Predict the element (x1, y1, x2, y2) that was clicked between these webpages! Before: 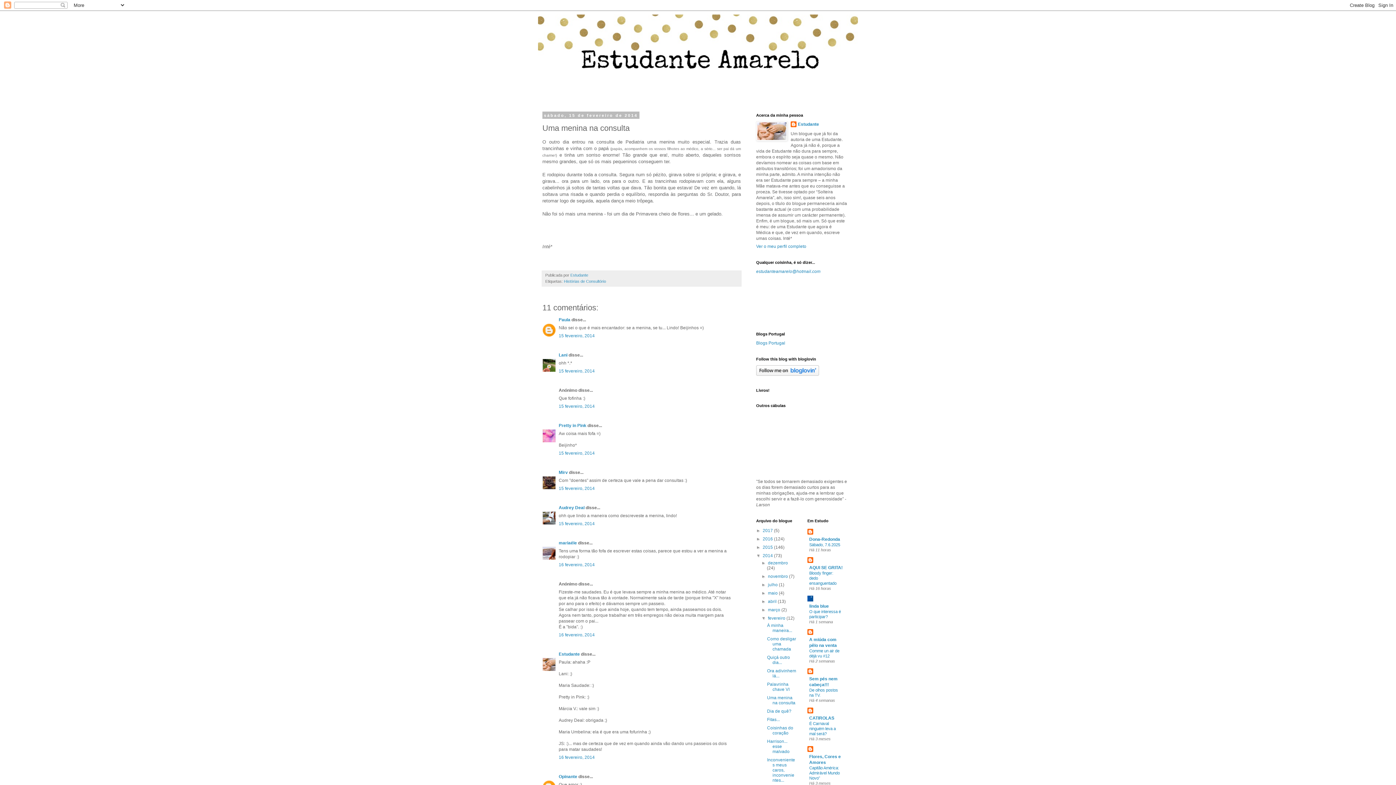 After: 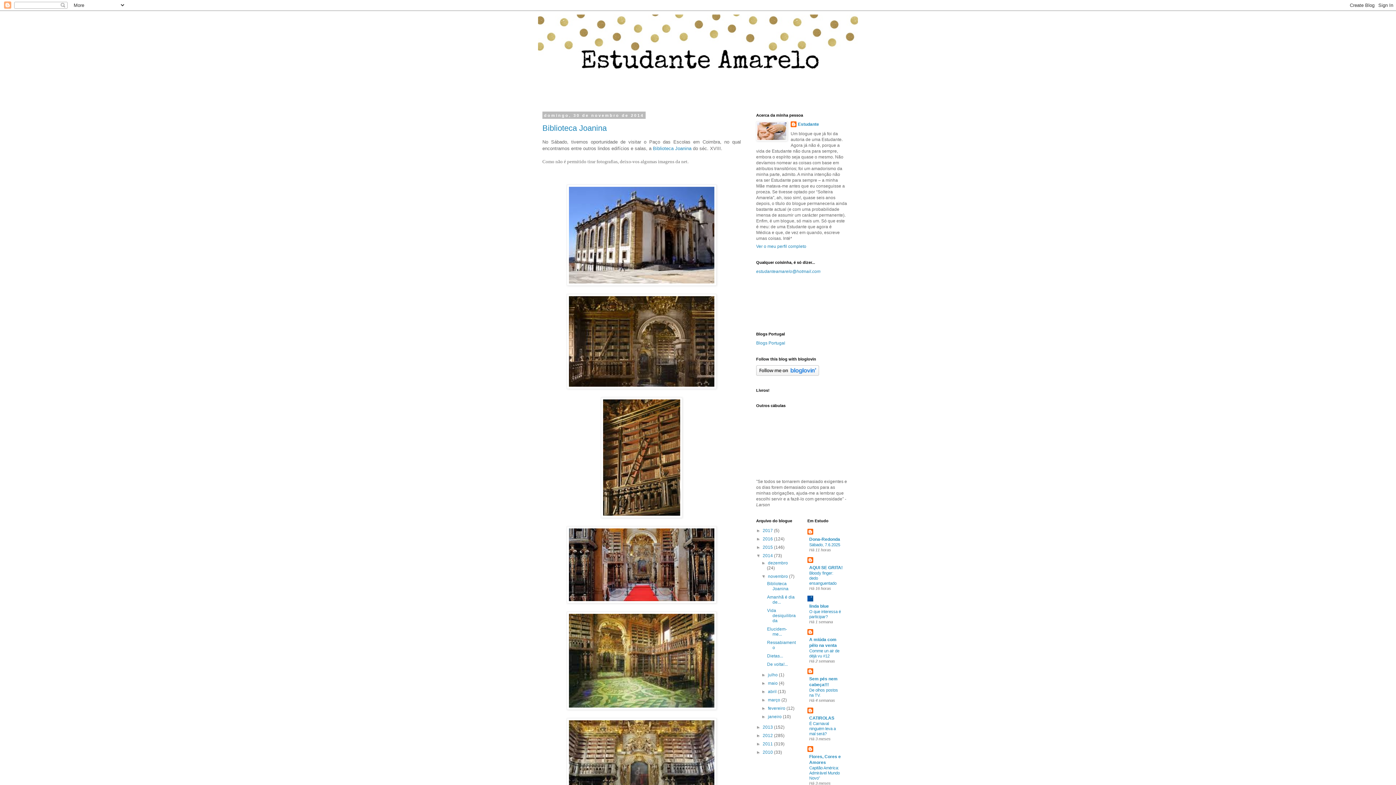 Action: bbox: (768, 574, 789, 579) label: novembro 